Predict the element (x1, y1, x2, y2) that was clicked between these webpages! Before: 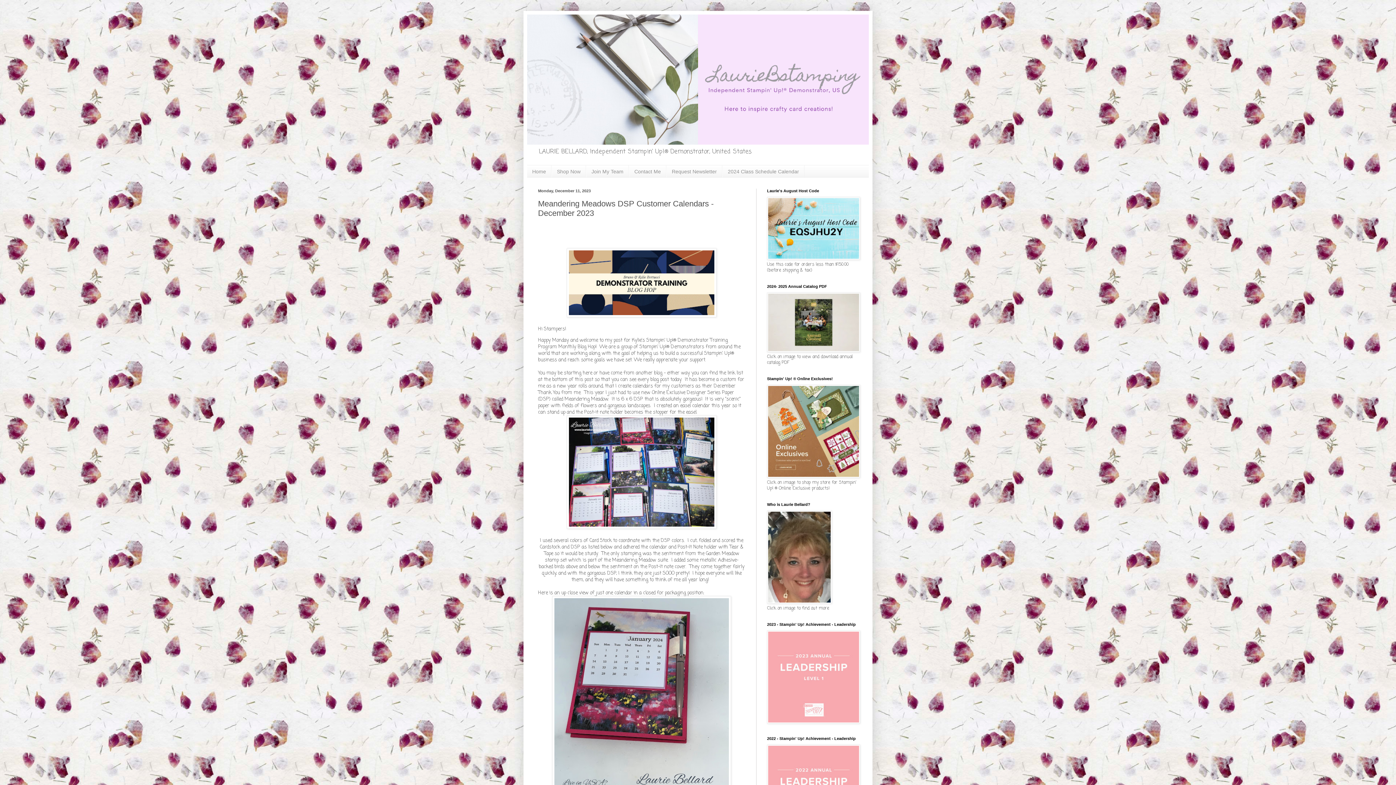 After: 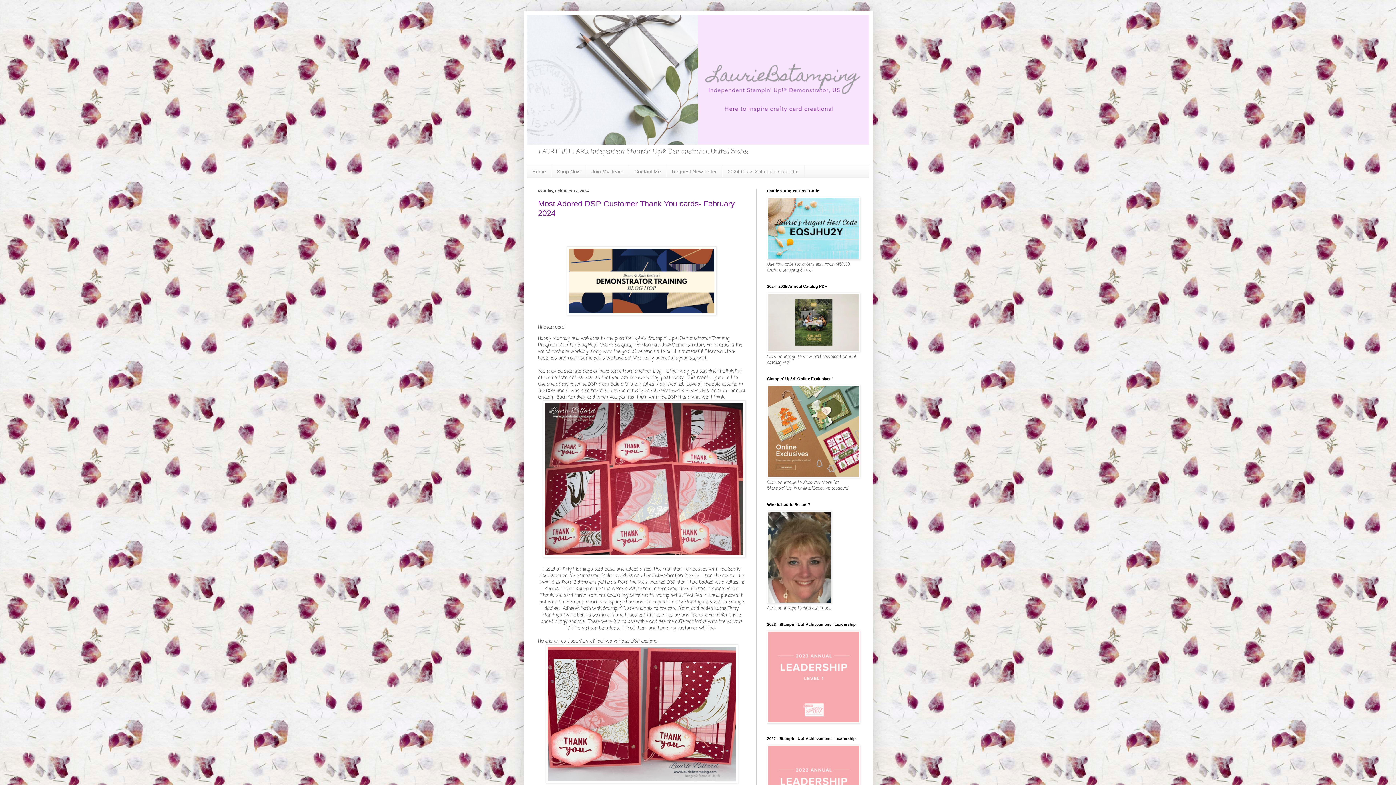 Action: bbox: (527, 14, 869, 144)